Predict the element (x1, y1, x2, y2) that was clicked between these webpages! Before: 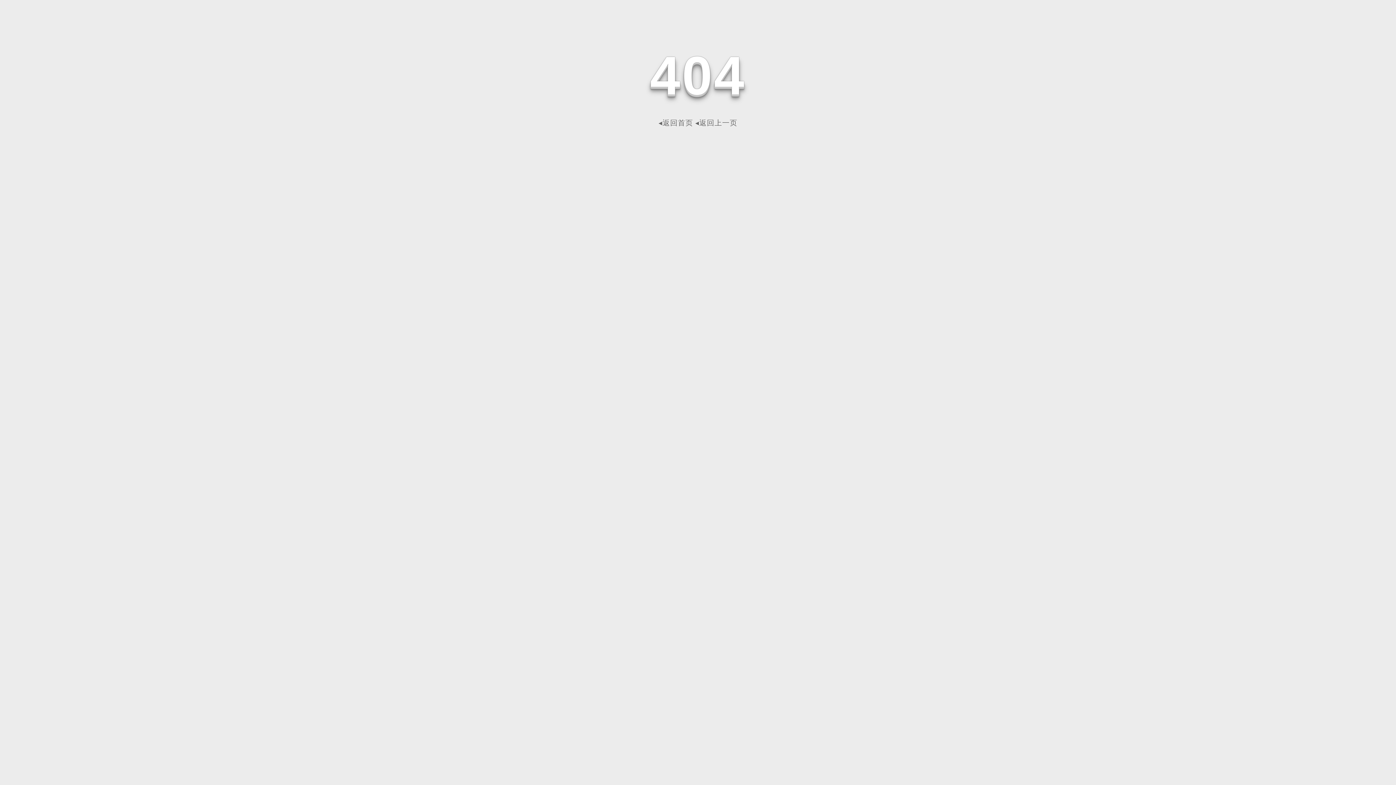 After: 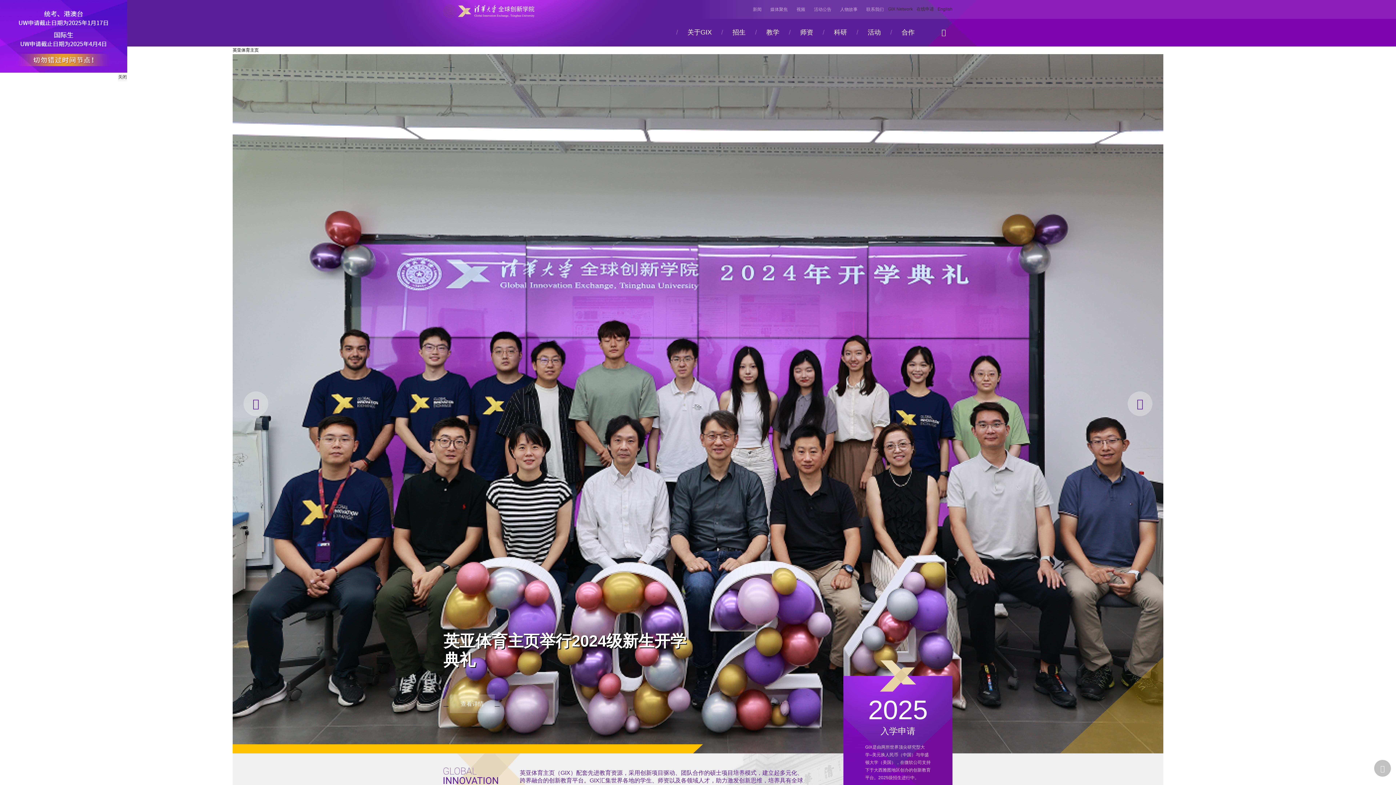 Action: label: ◂返回首页 bbox: (658, 118, 693, 126)